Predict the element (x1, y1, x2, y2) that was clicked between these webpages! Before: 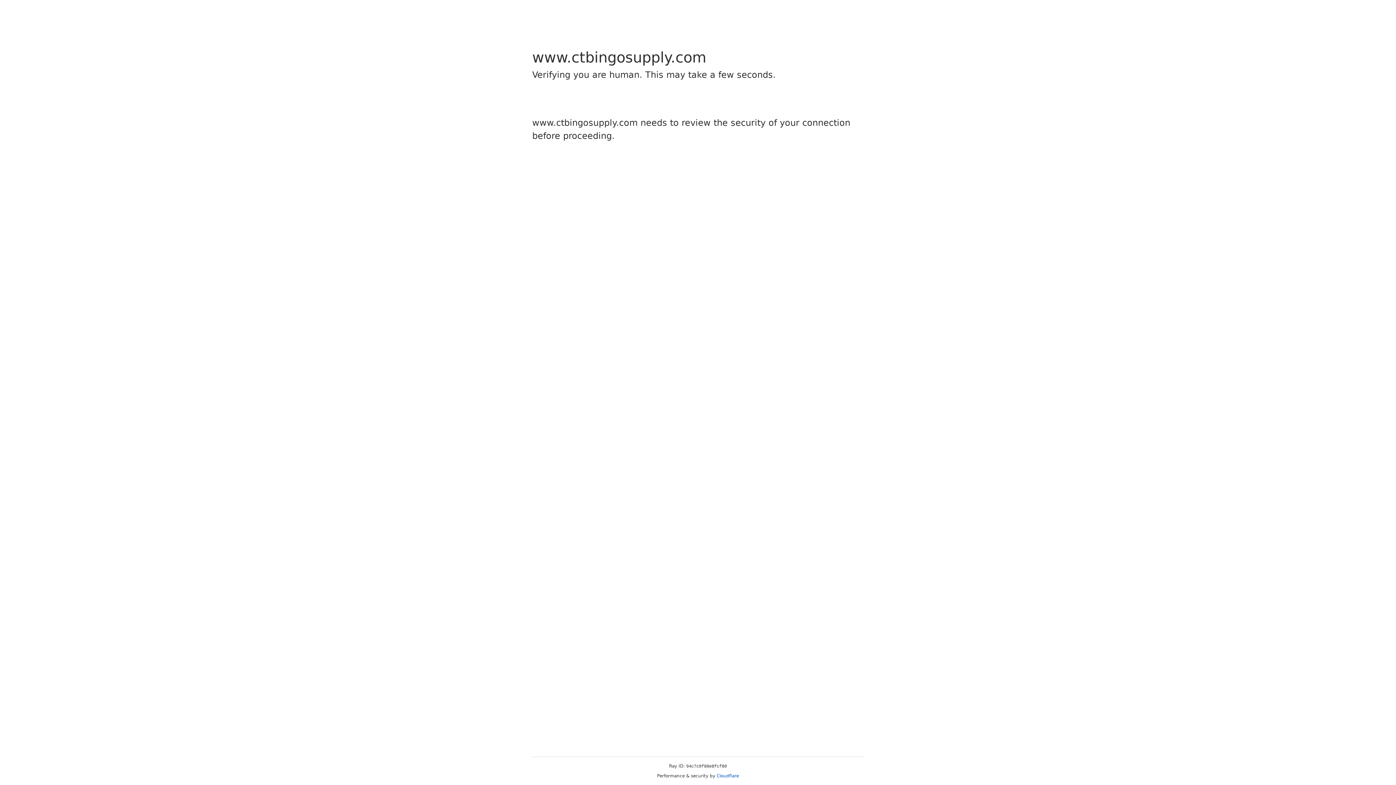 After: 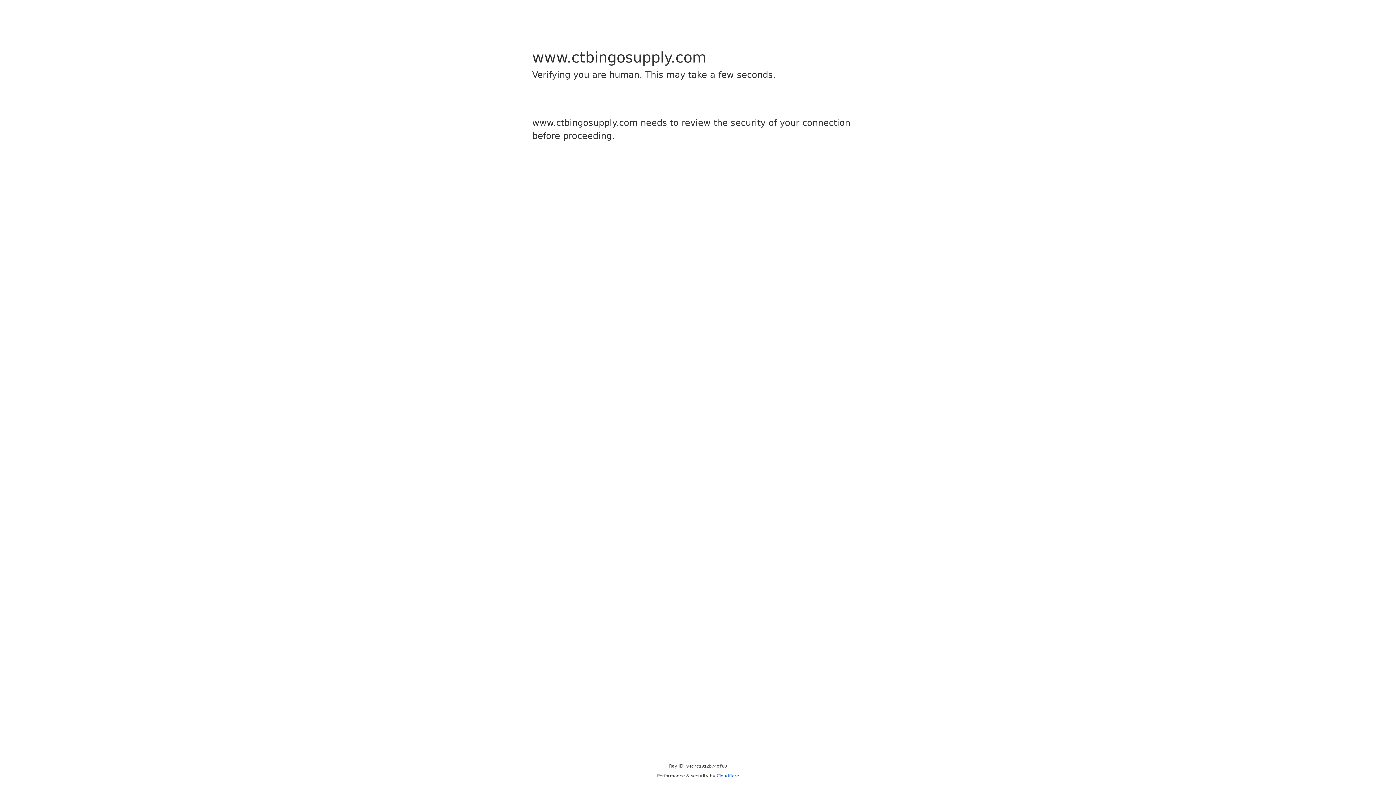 Action: label: Cloudflare bbox: (716, 773, 739, 778)